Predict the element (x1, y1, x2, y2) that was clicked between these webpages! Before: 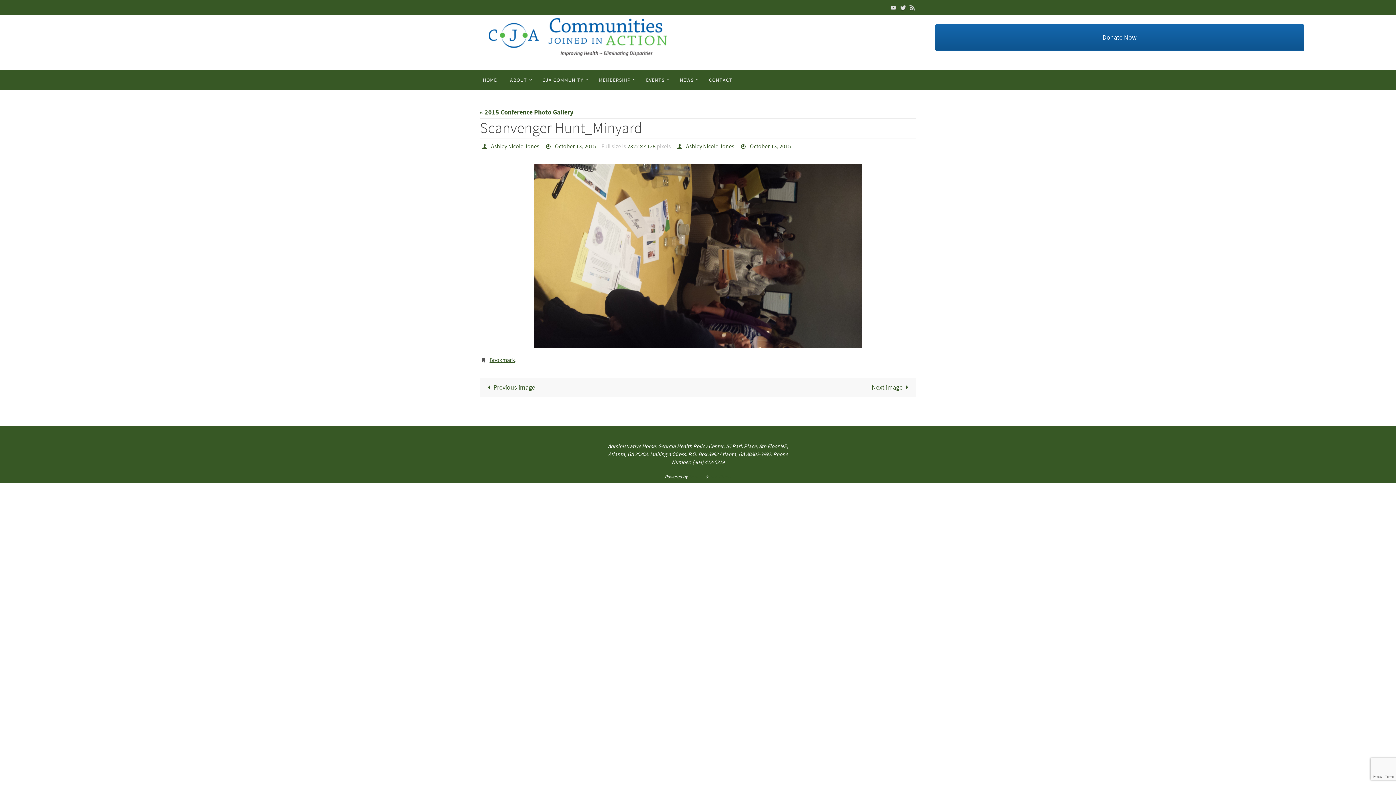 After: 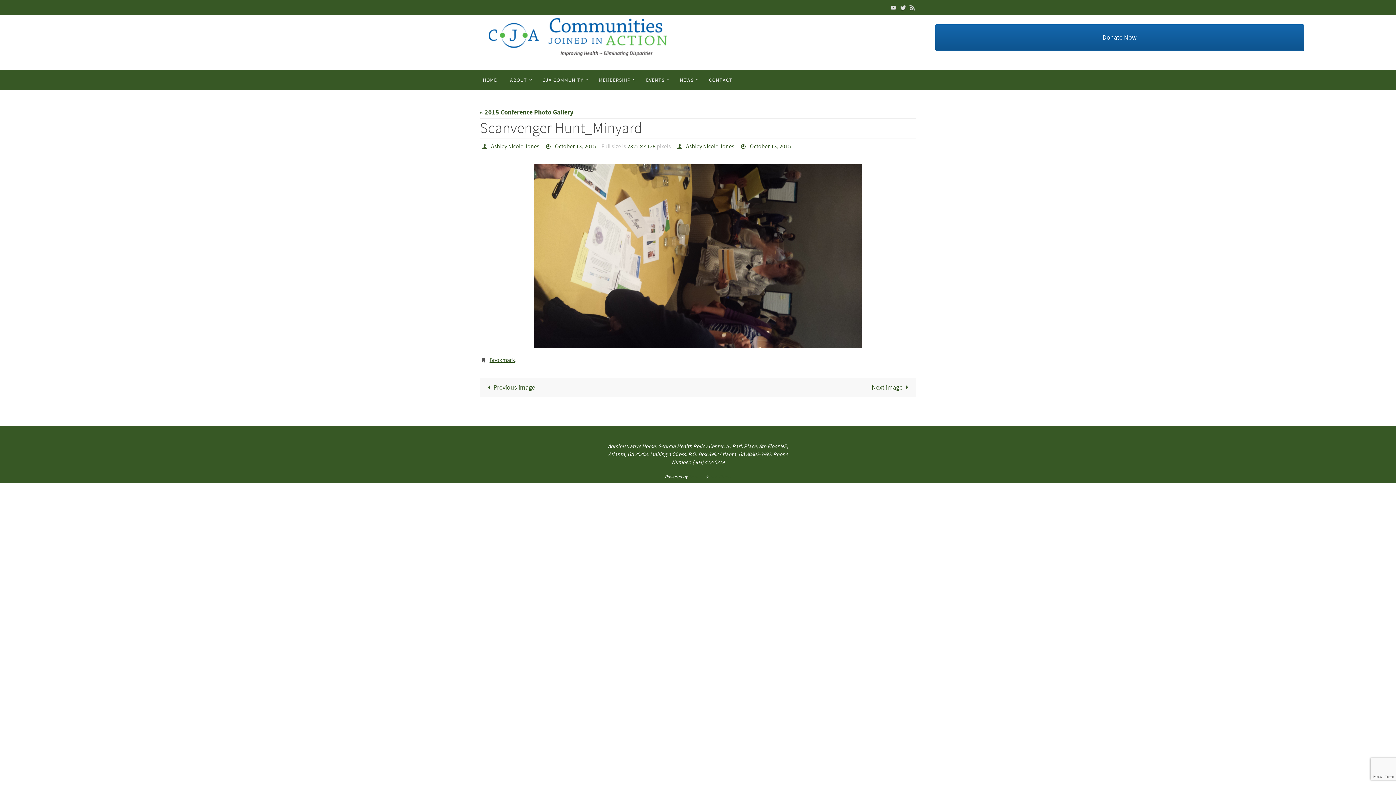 Action: bbox: (906, 1, 918, 13)